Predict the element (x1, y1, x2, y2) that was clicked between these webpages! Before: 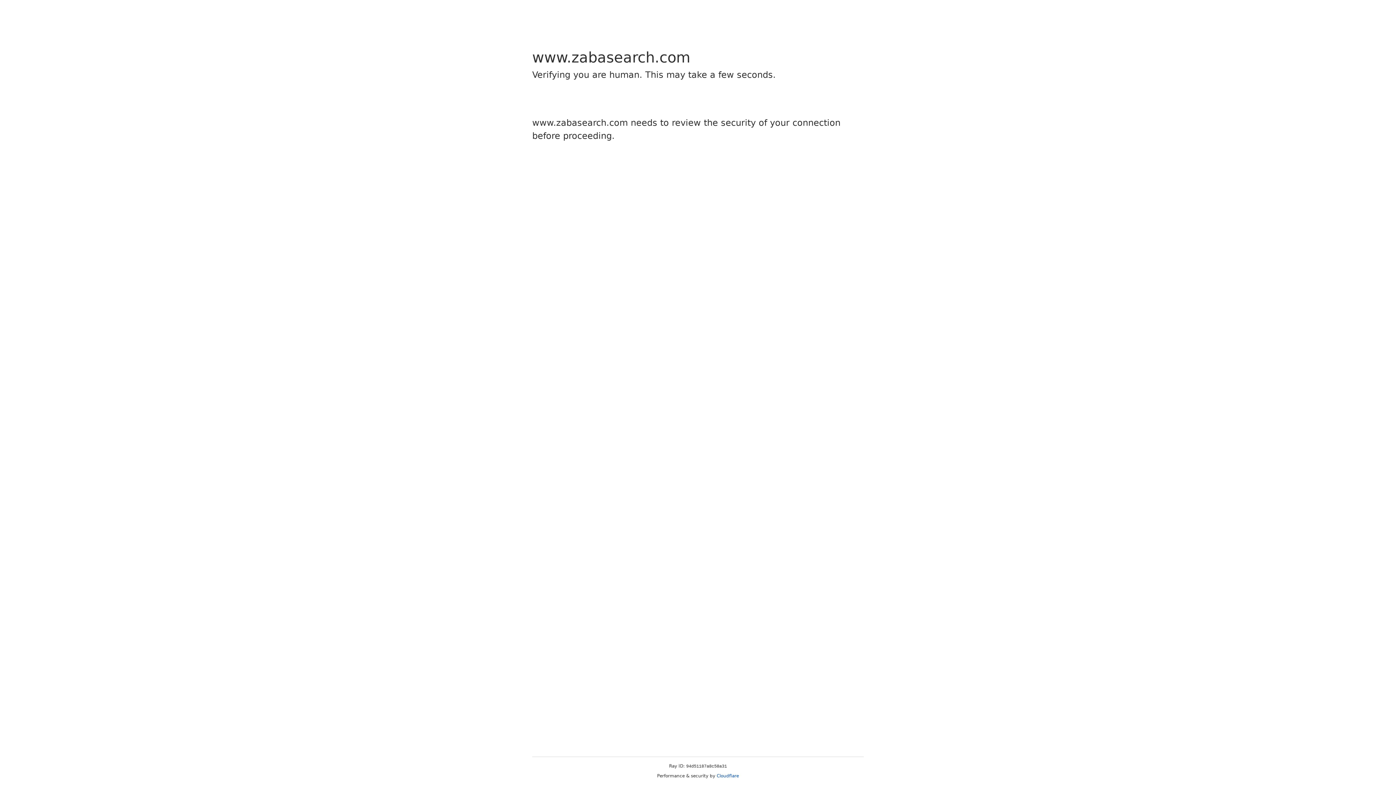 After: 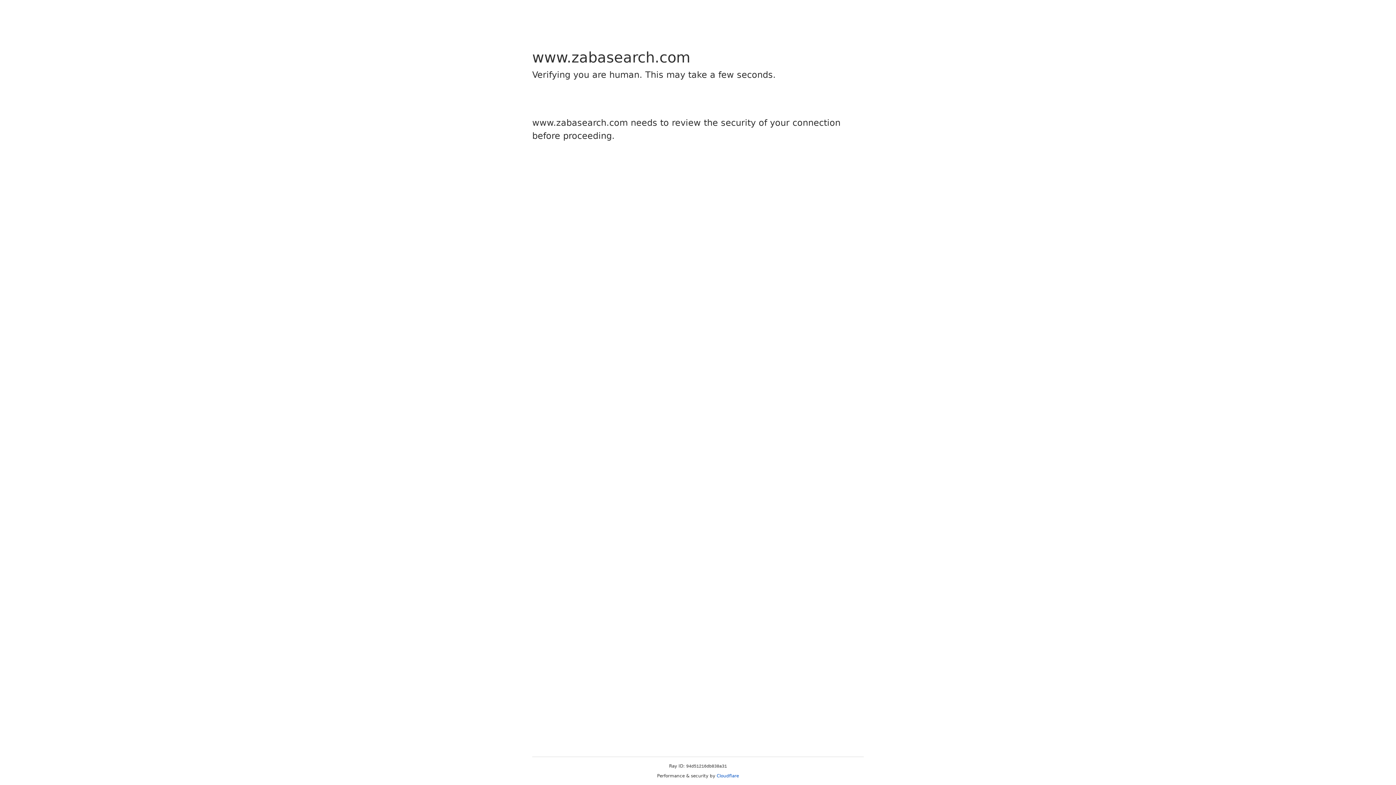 Action: label: Cloudflare bbox: (716, 773, 739, 778)